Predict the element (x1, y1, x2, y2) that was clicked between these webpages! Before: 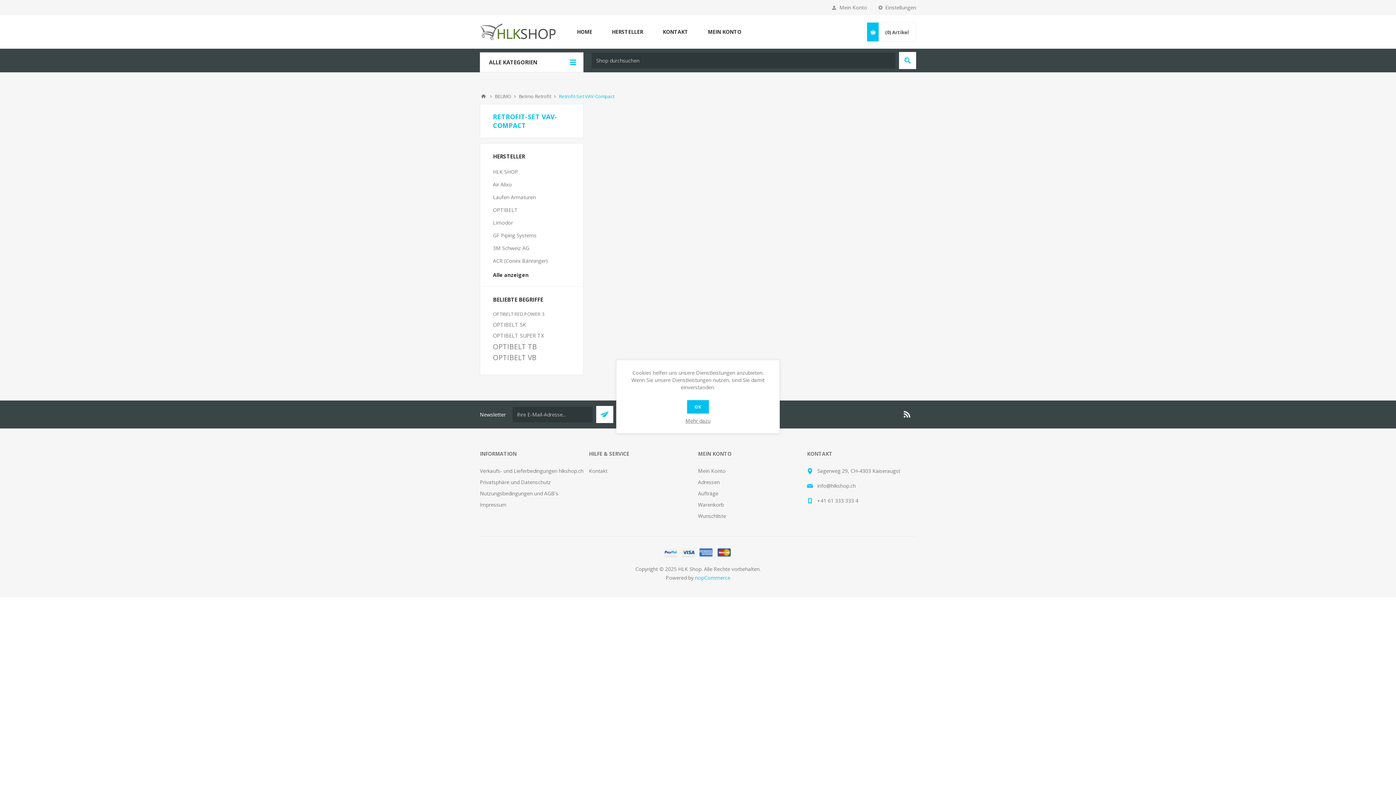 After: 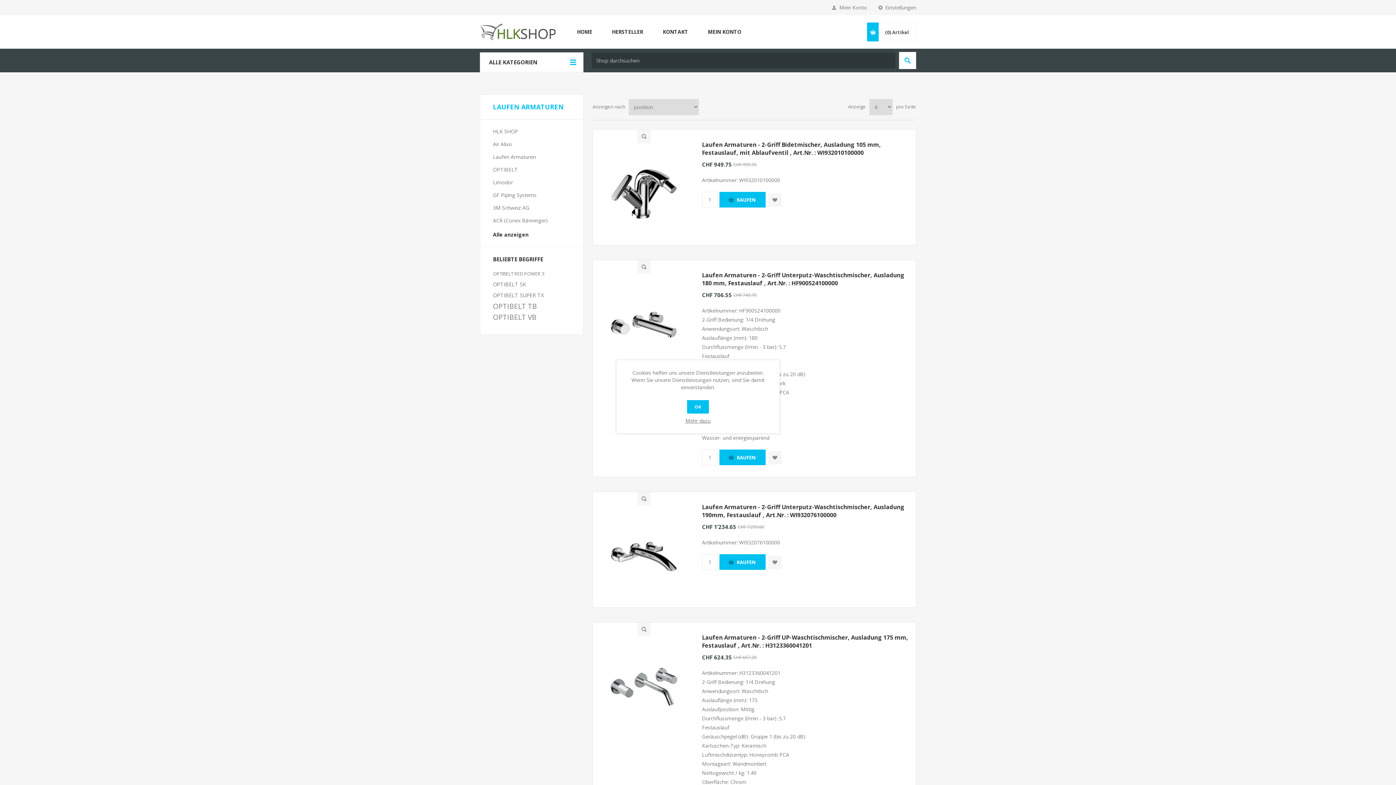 Action: bbox: (493, 193, 536, 200) label: Laufen Armaturen